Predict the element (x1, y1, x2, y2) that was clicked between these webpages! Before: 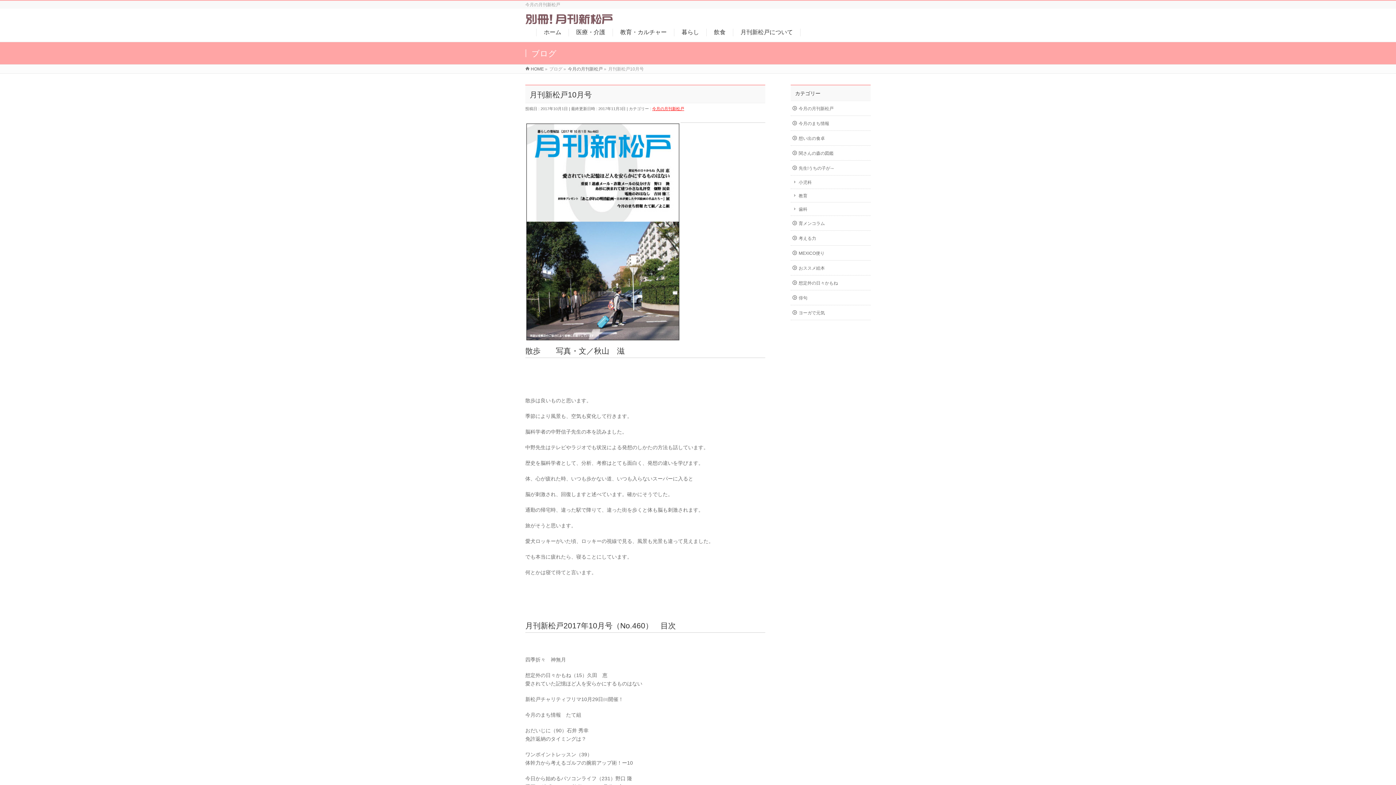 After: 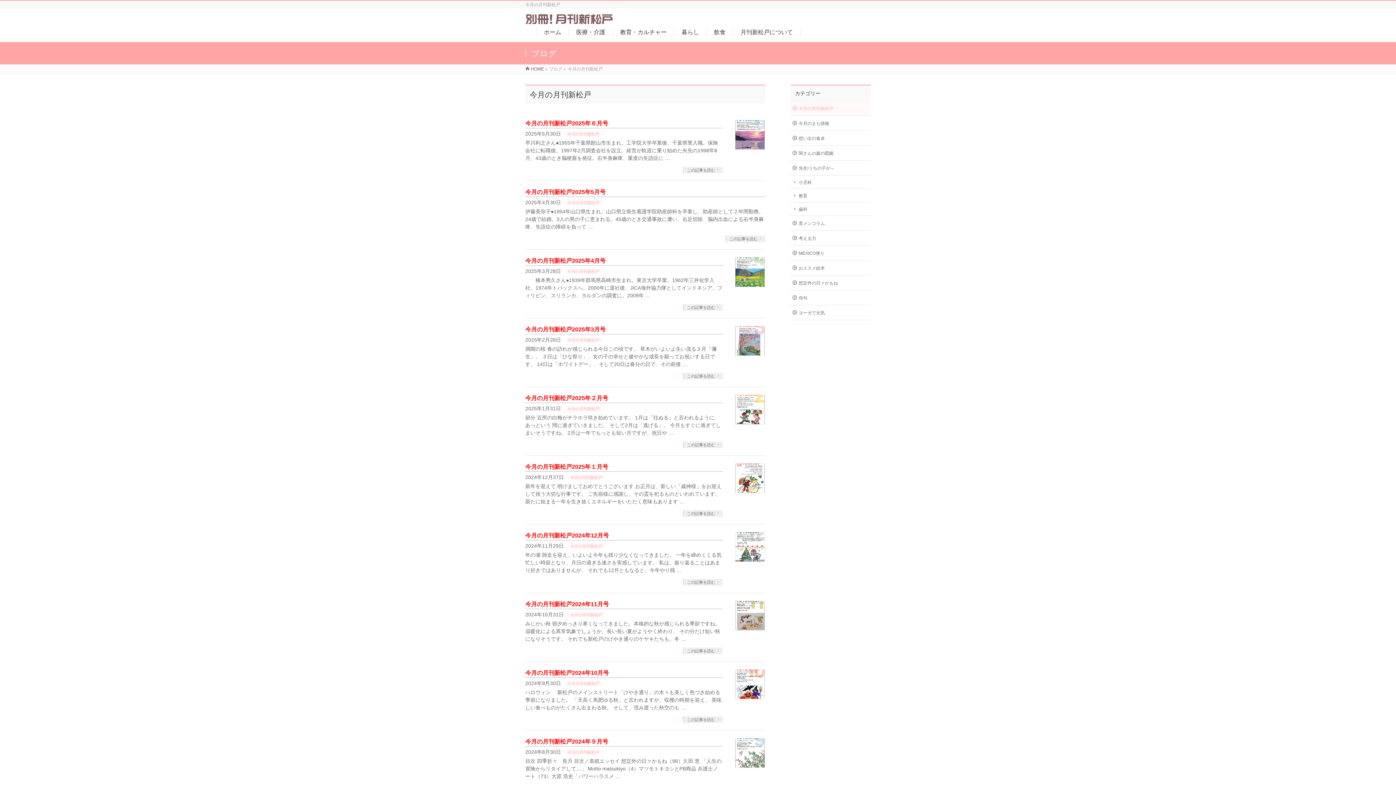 Action: bbox: (652, 106, 684, 110) label: 今月の月刊新松戸